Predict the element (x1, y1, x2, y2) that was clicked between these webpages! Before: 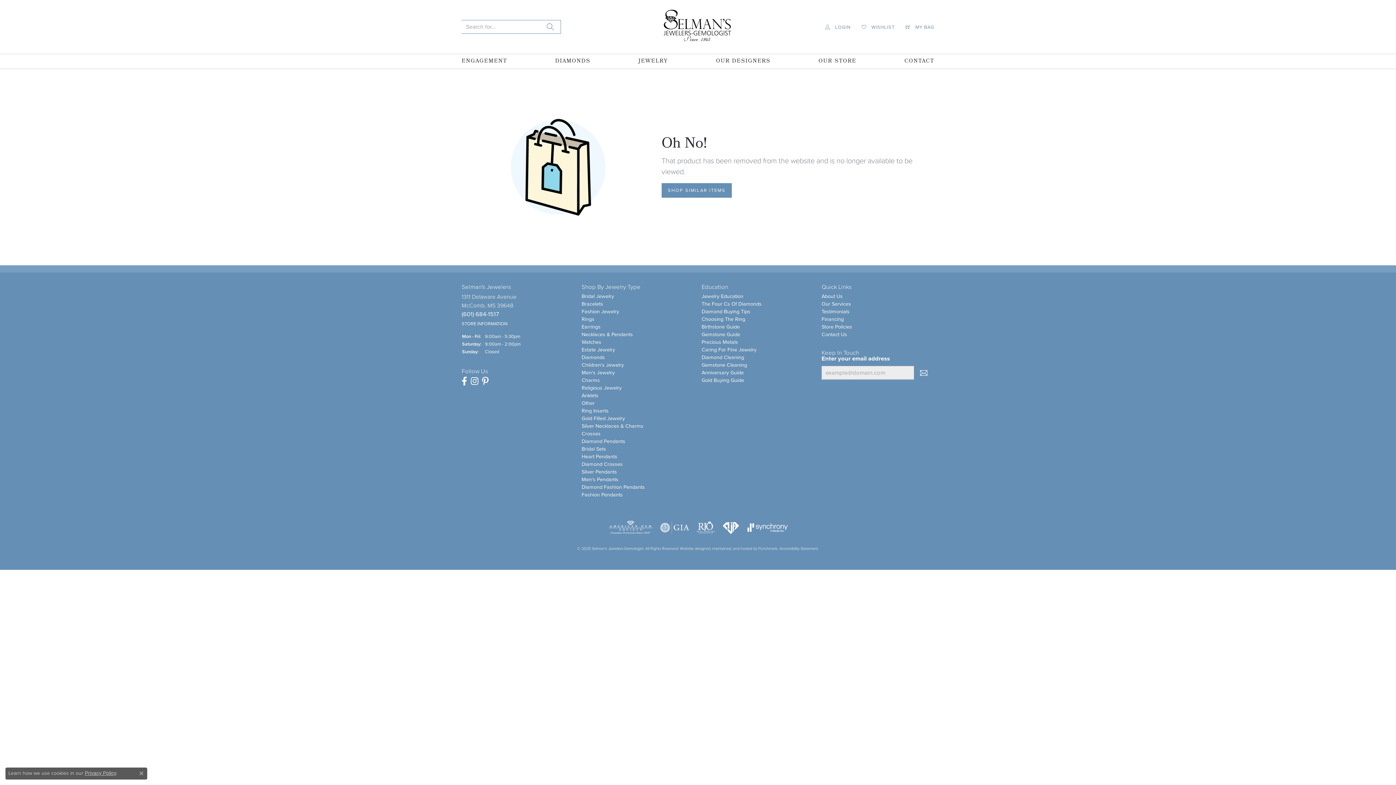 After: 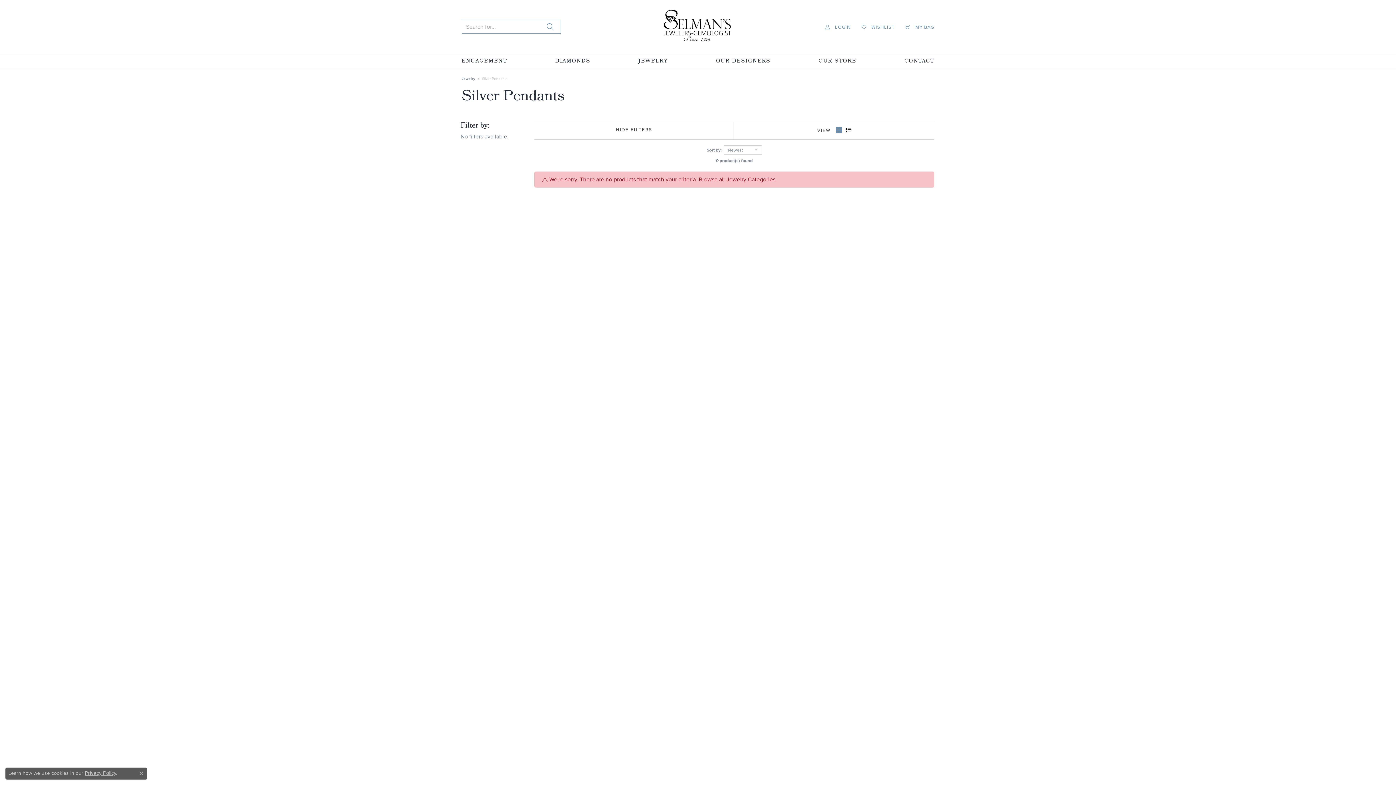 Action: bbox: (581, 468, 617, 475) label: Silver Pendants